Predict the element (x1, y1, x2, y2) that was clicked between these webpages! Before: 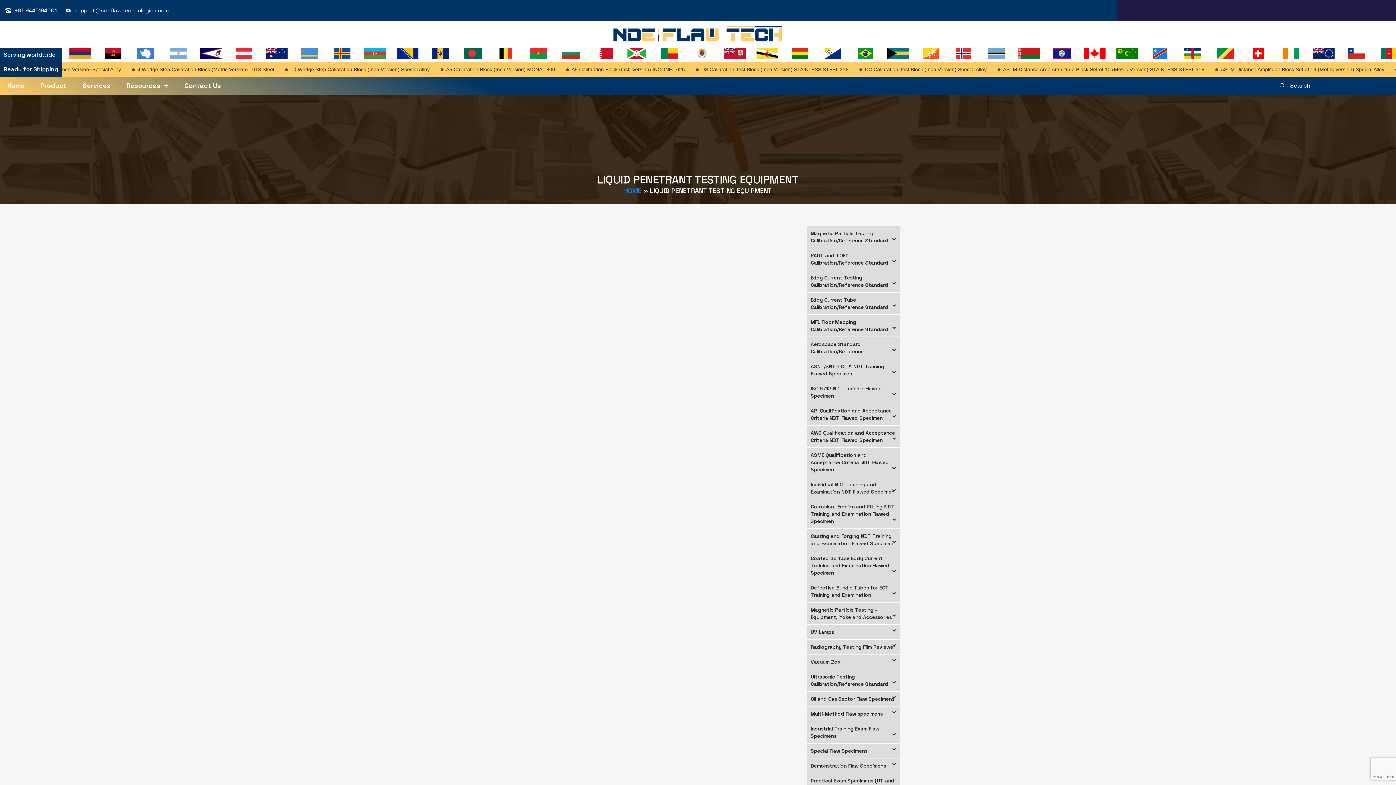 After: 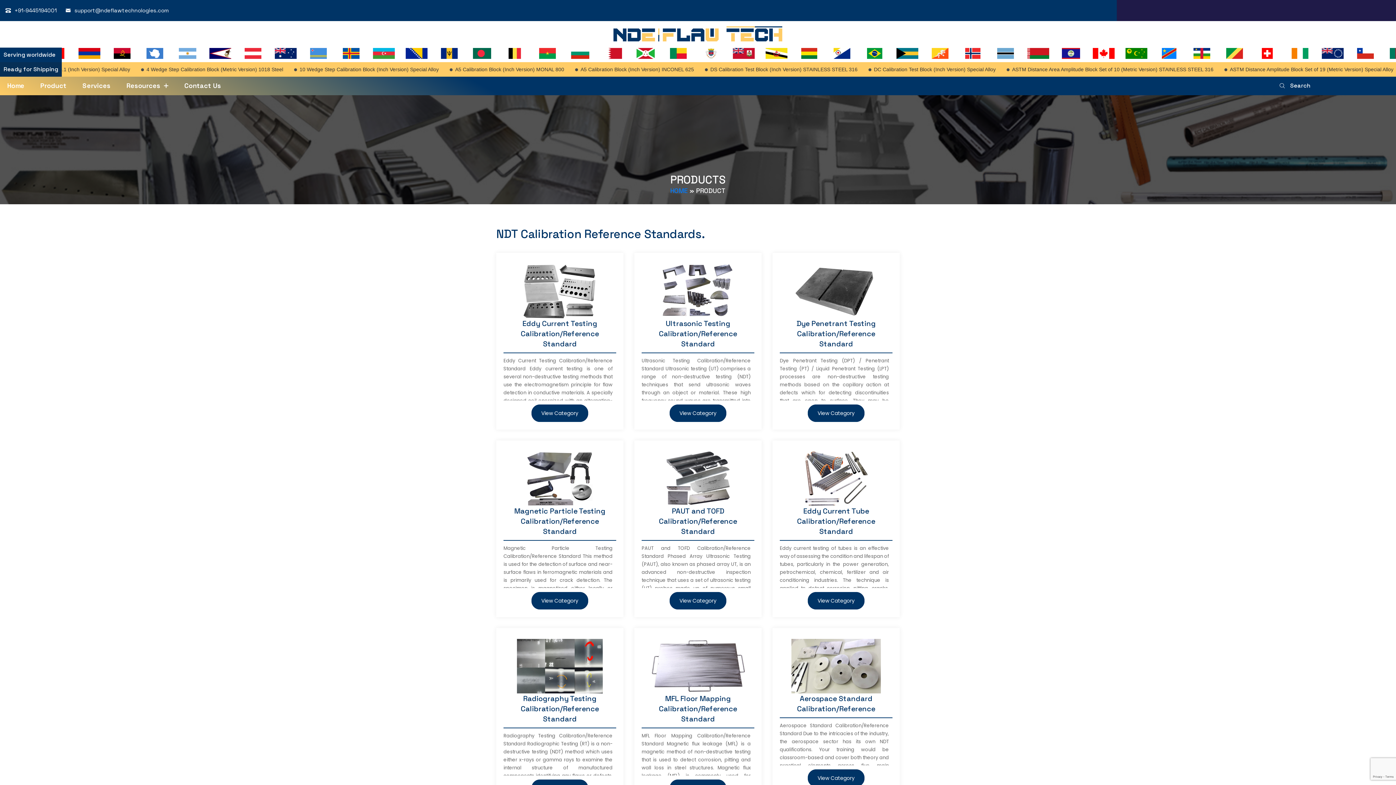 Action: bbox: (40, 80, 66, 91) label: Product